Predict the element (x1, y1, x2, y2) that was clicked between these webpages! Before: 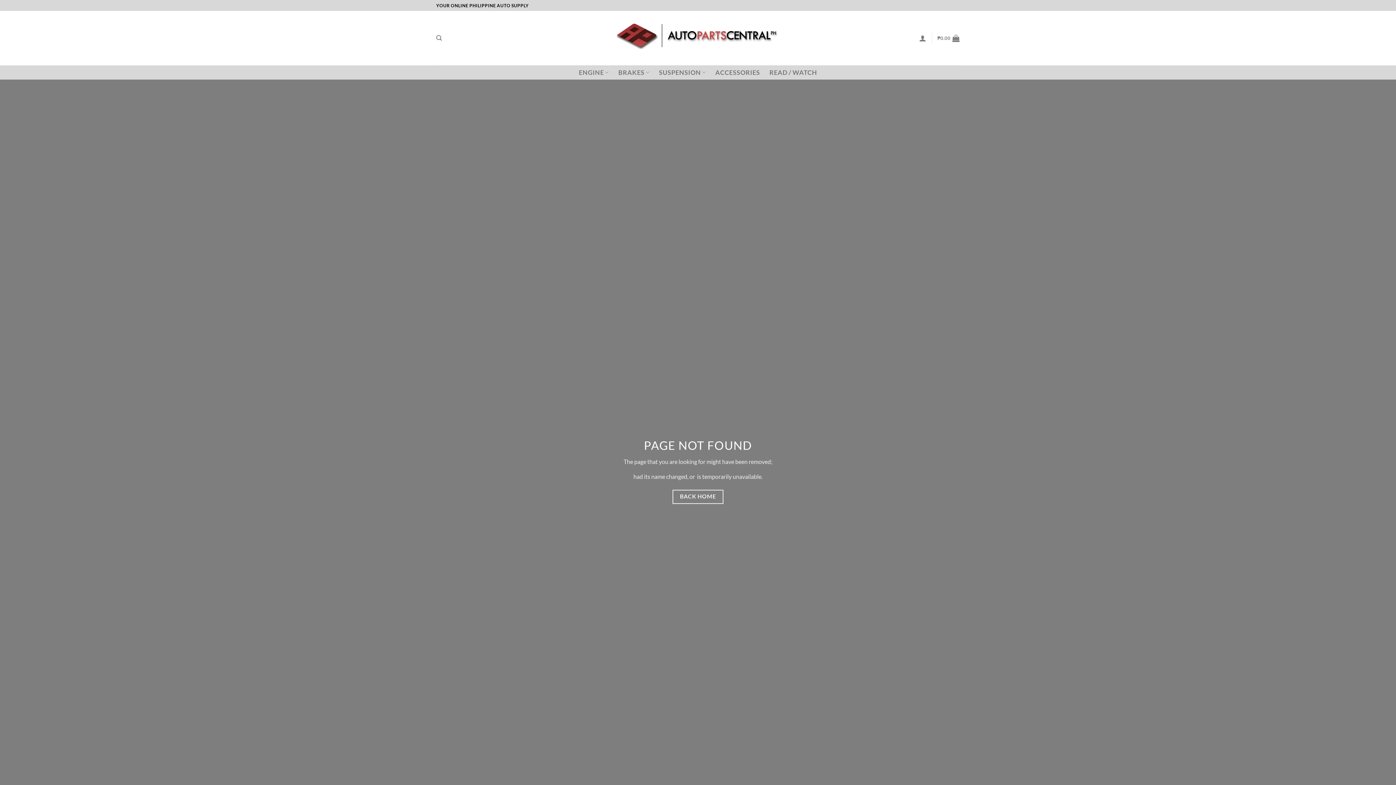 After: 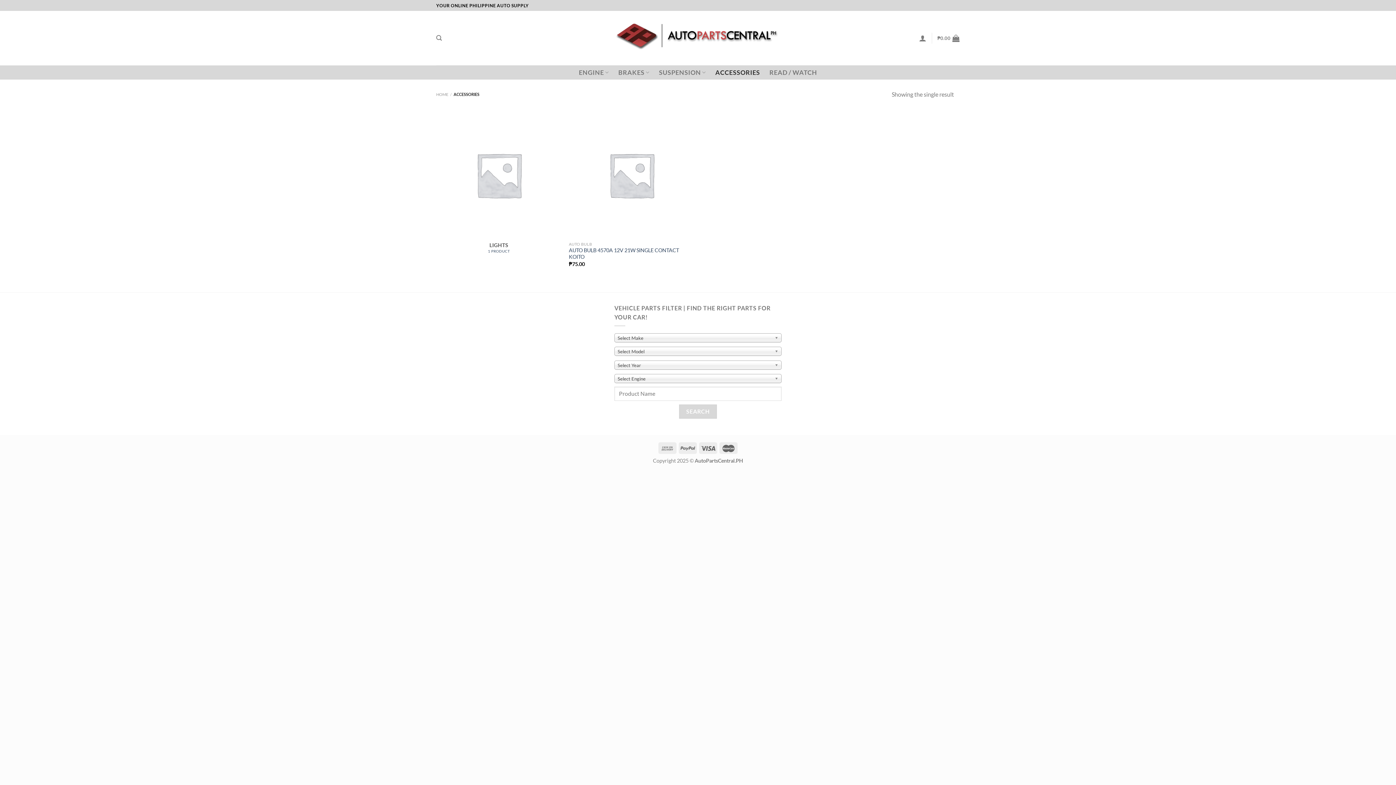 Action: bbox: (715, 67, 760, 77) label: ACCESSORIES